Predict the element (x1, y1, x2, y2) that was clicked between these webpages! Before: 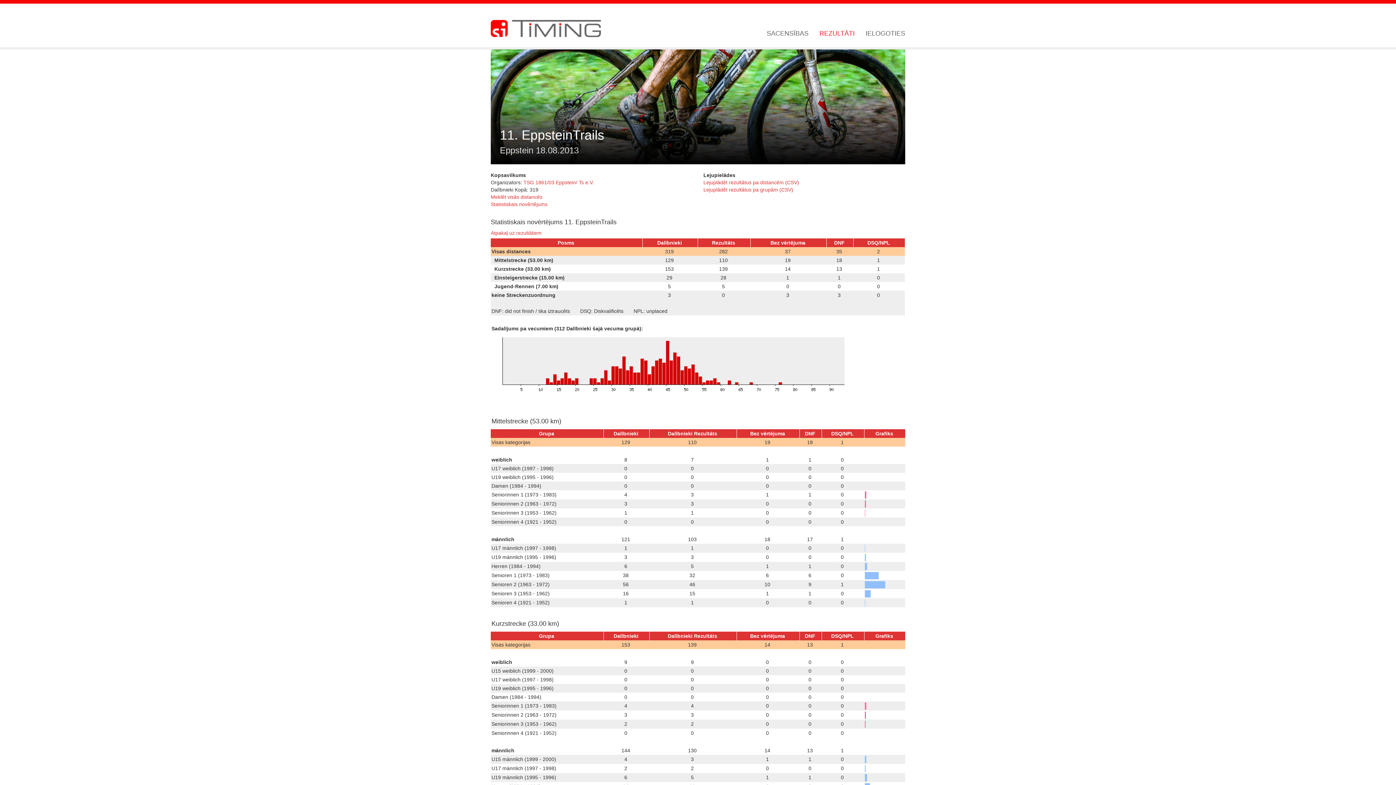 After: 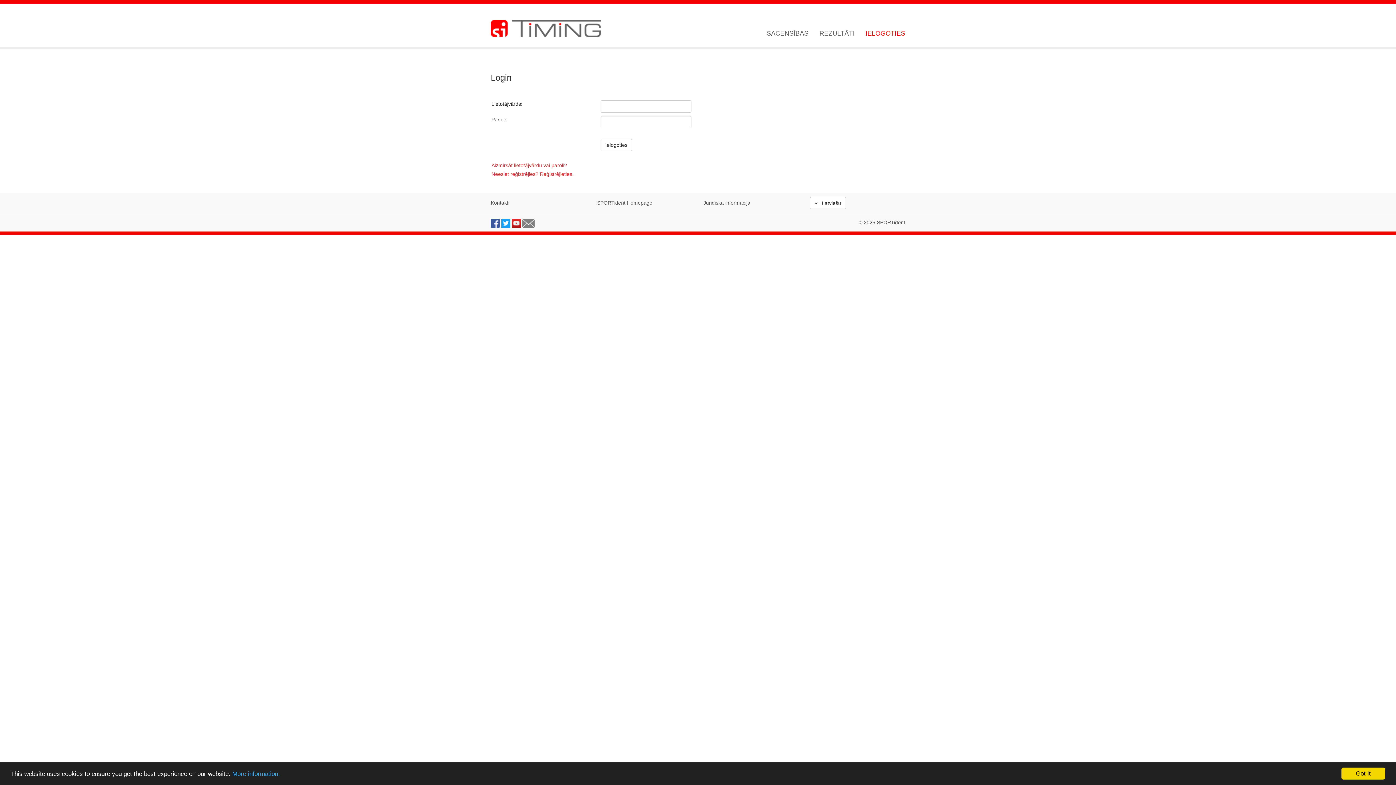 Action: label: IELOGOTIES bbox: (860, 29, 905, 37)